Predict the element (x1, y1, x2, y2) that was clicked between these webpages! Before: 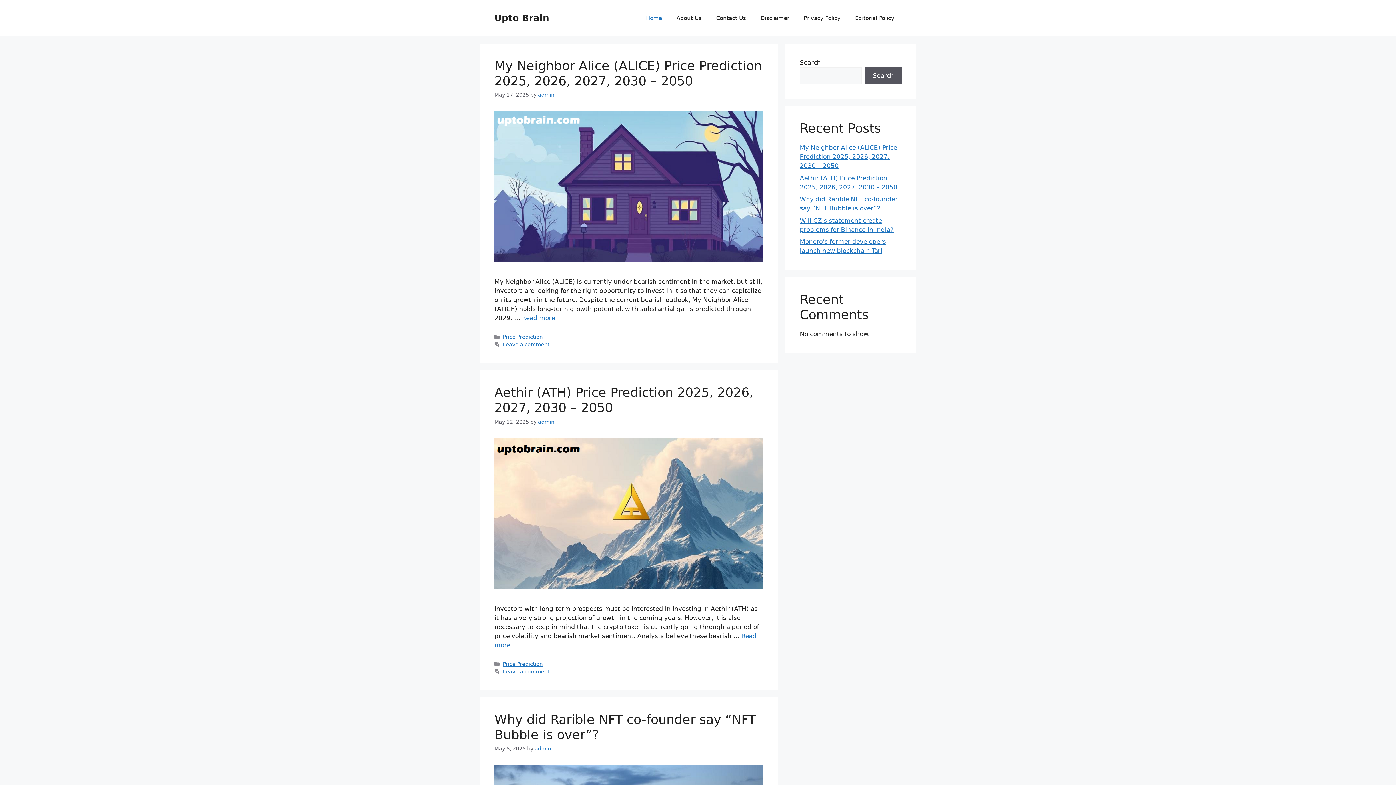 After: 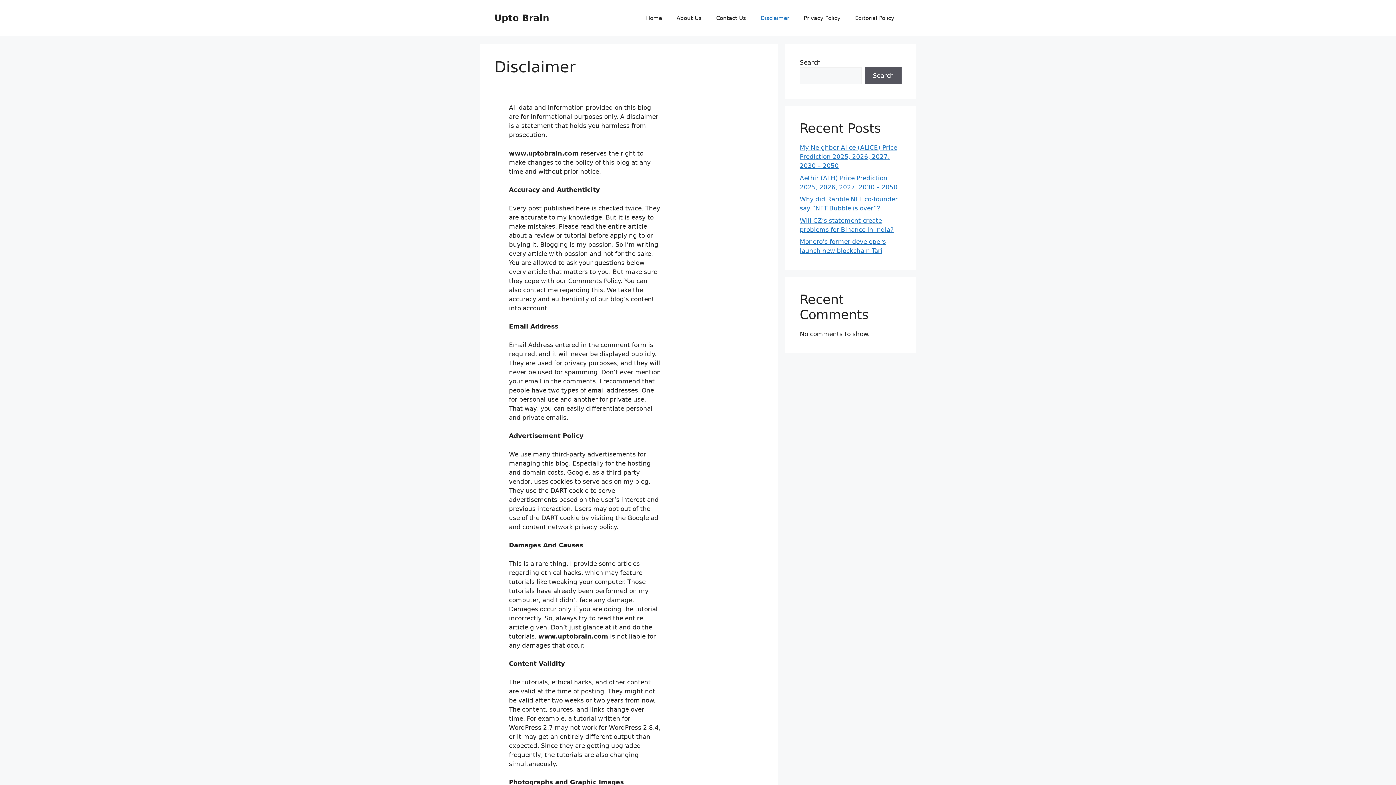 Action: bbox: (753, 7, 796, 29) label: Disclaimer